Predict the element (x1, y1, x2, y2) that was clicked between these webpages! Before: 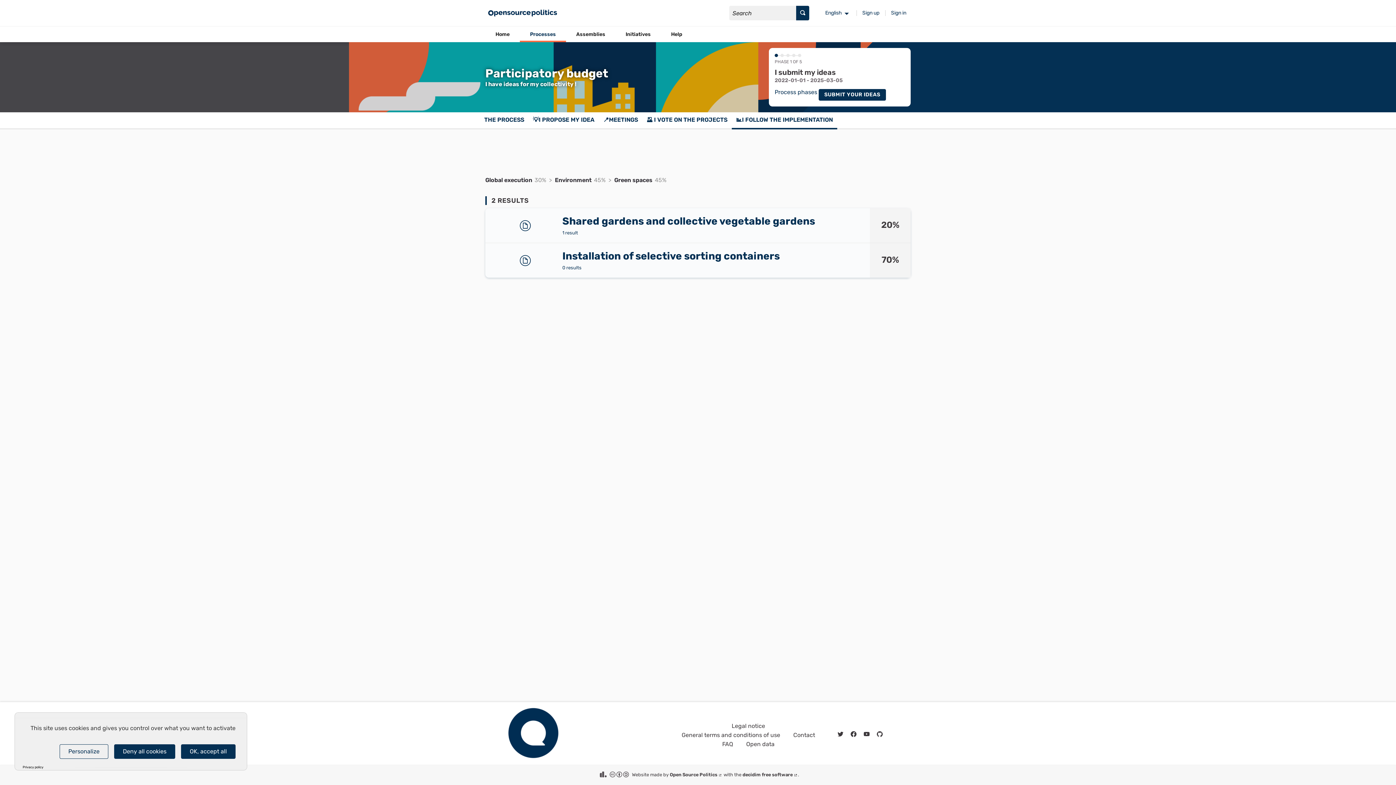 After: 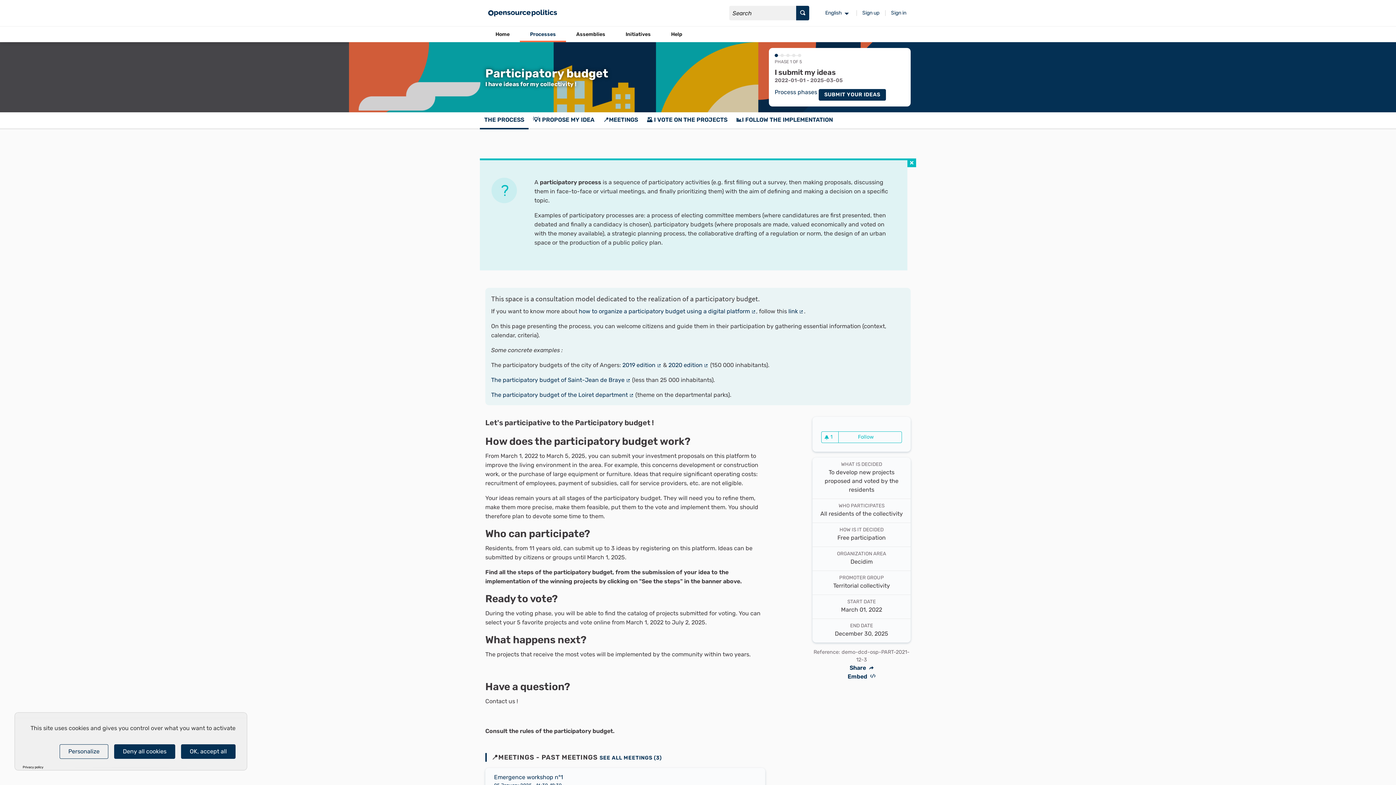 Action: label: THE PROCESS bbox: (484, 115, 524, 124)